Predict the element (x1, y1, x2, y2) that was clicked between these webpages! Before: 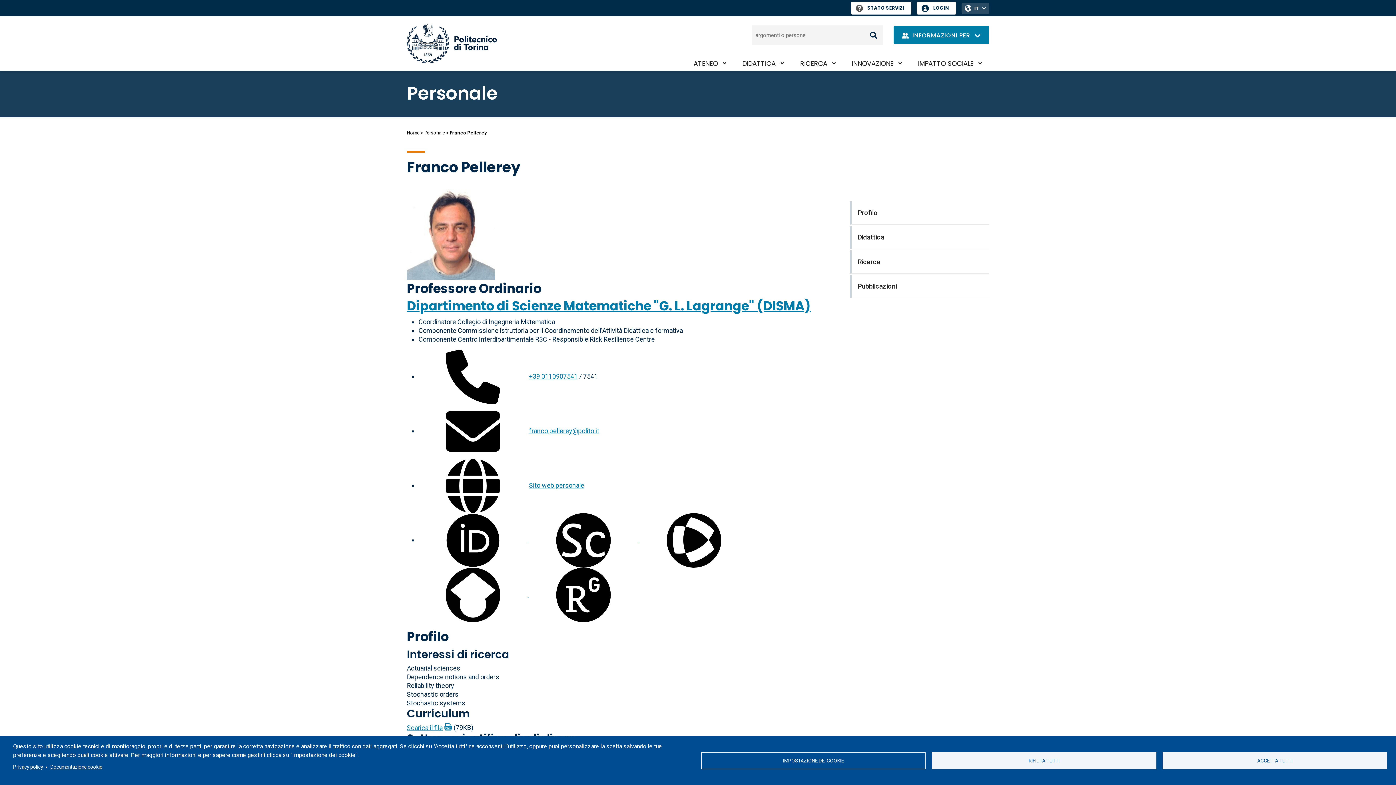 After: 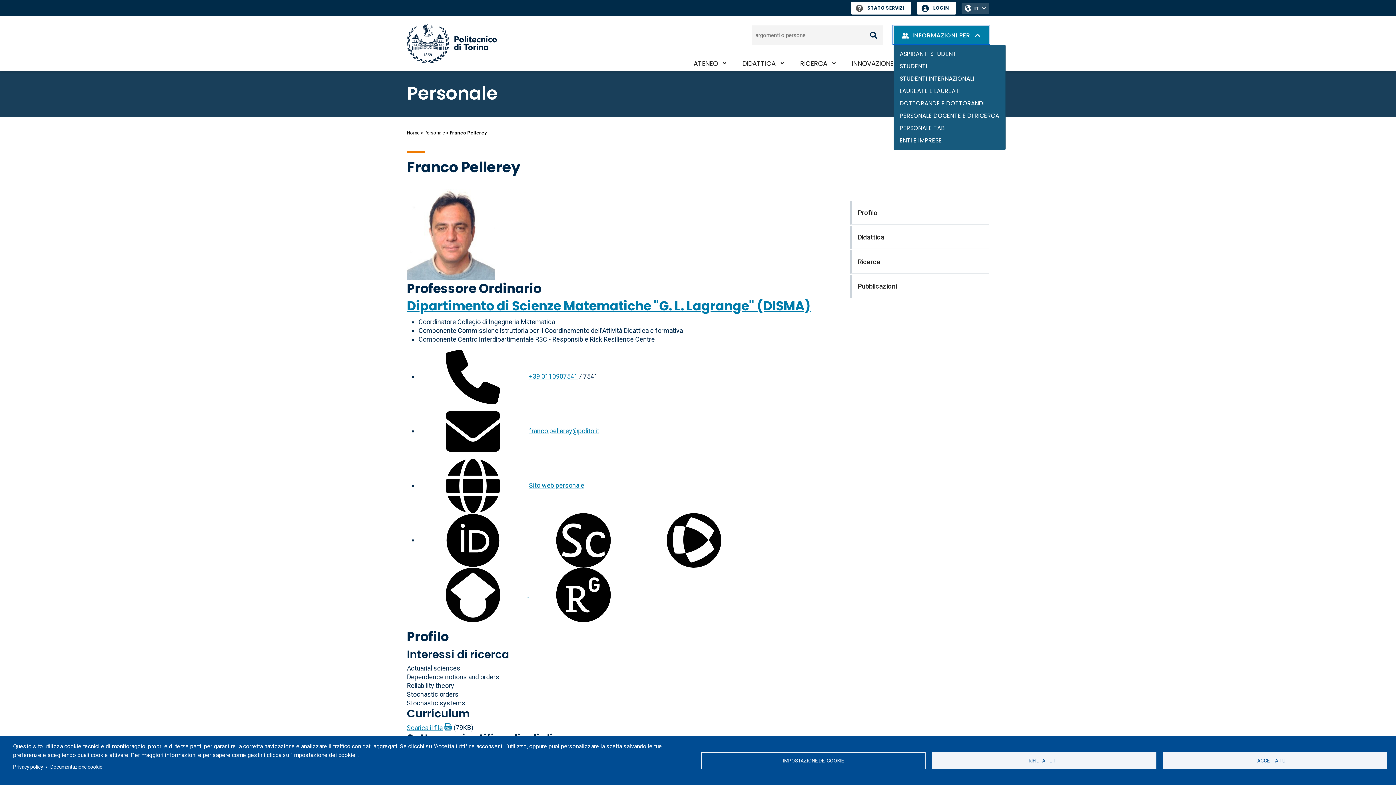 Action: bbox: (893, 25, 989, 44) label: INFORMAZIONI PER